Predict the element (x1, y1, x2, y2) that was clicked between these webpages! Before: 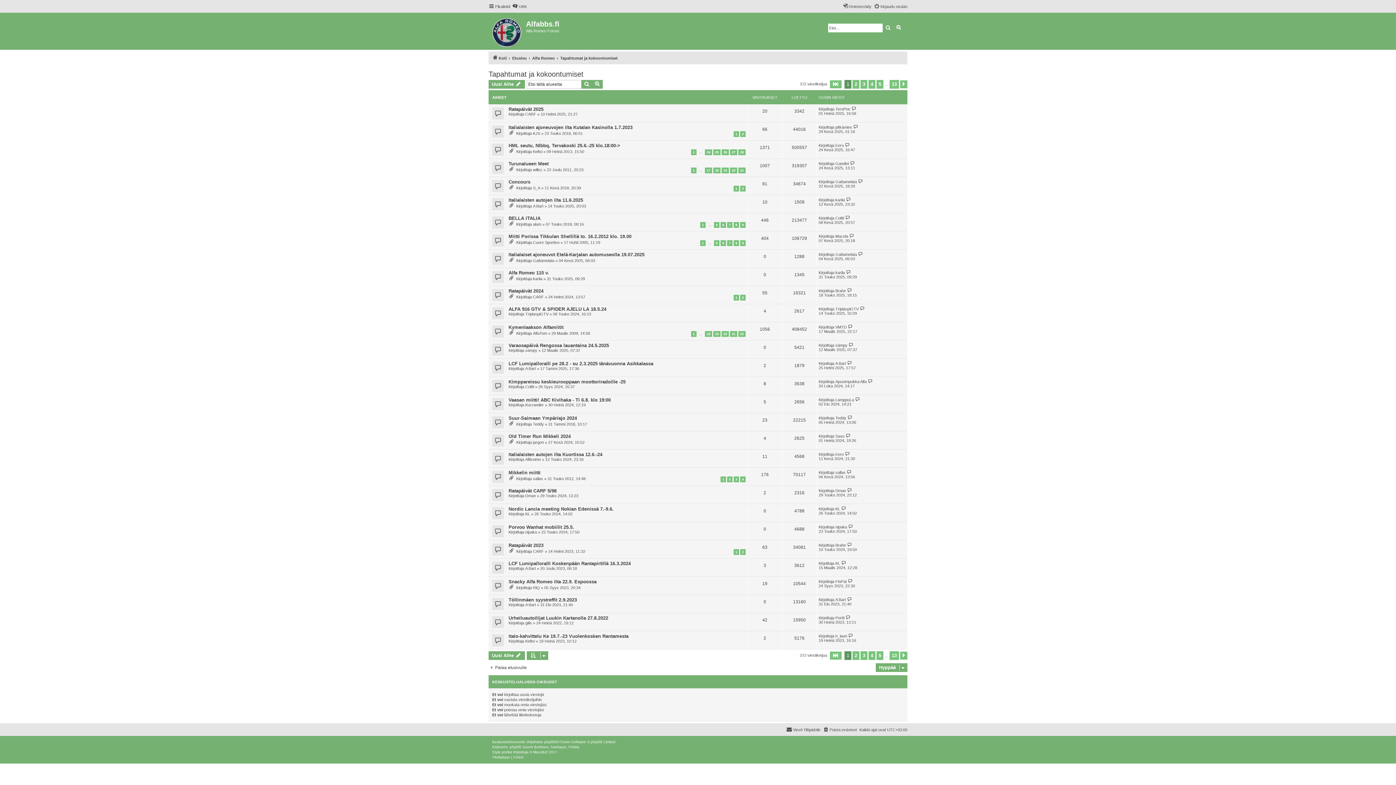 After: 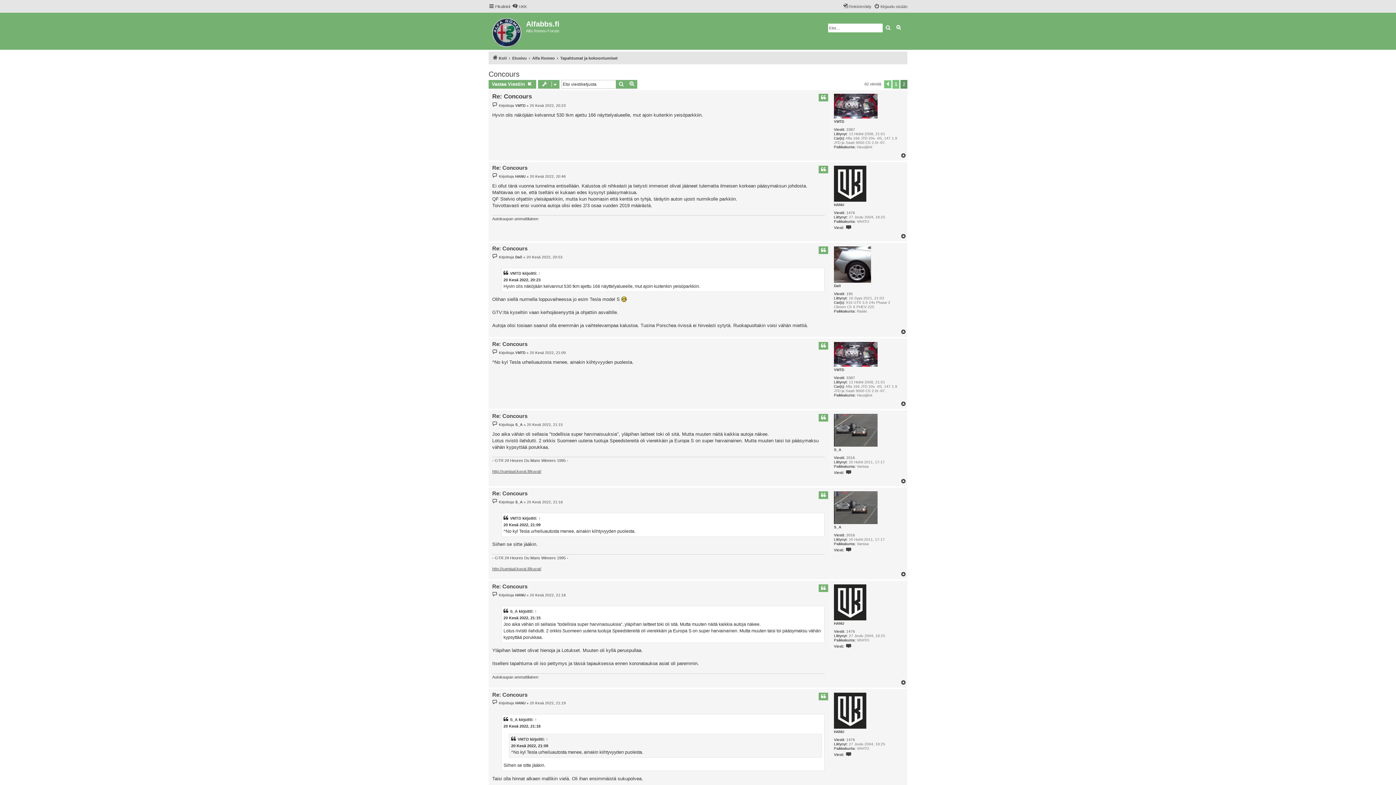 Action: label: 2 bbox: (740, 185, 745, 191)